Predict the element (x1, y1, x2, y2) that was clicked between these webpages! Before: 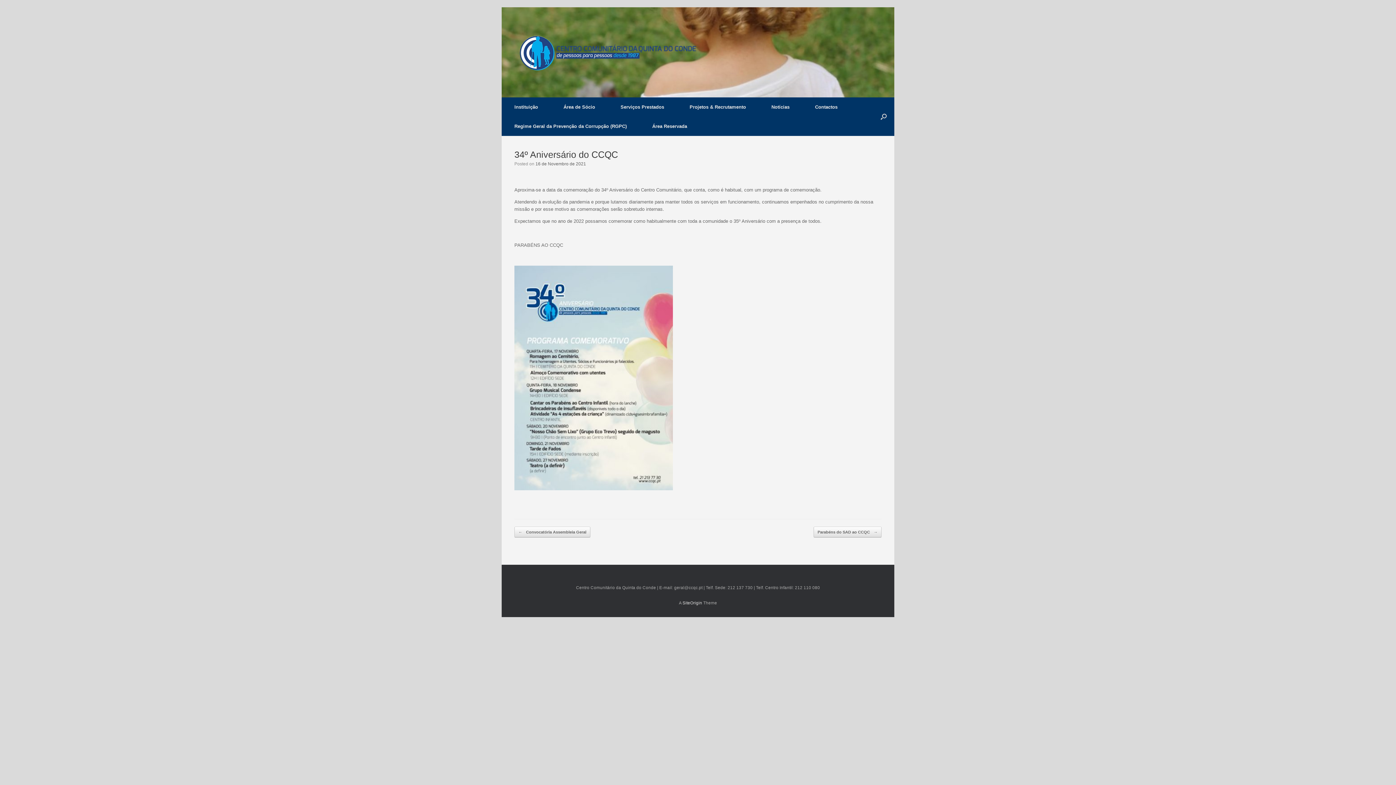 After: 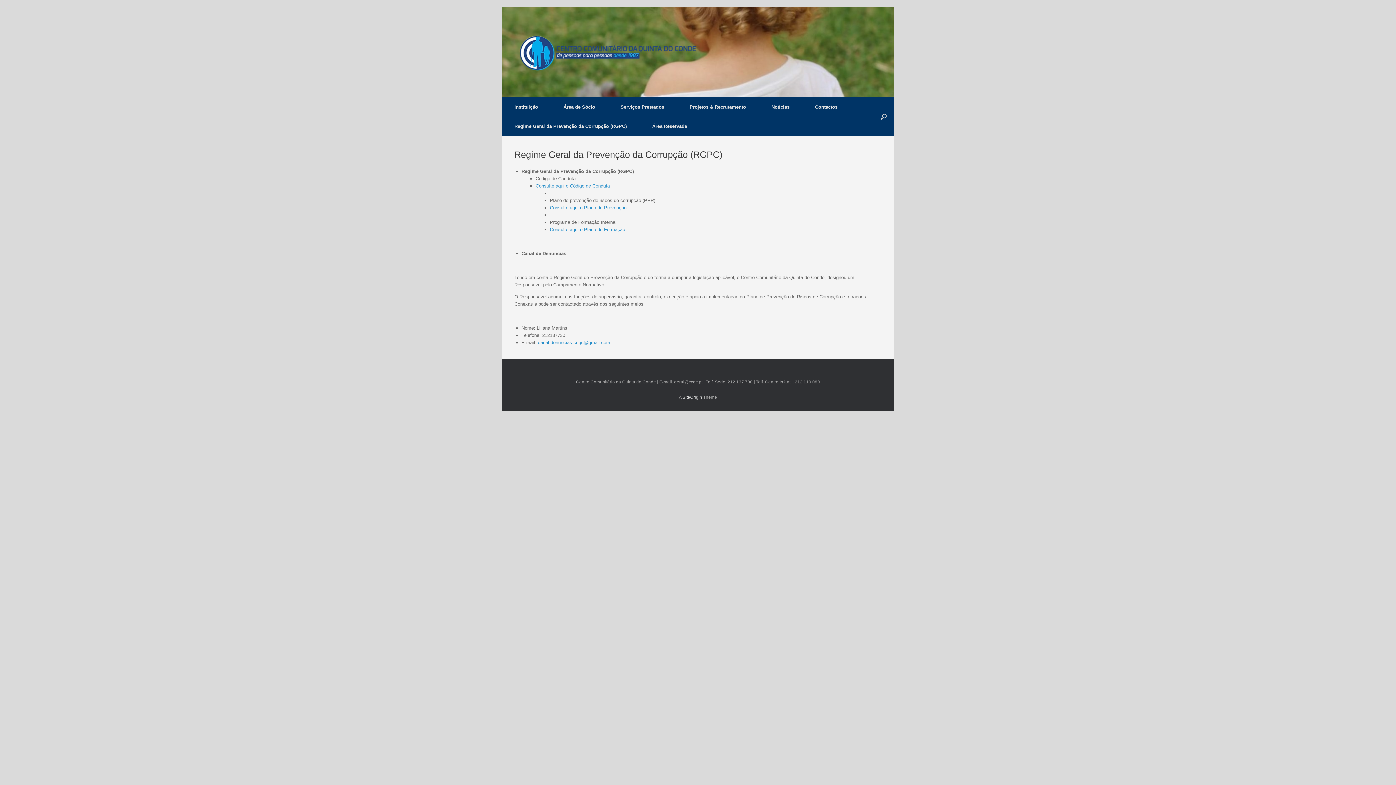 Action: bbox: (501, 116, 639, 136) label: Regime Geral da Prevenção da Corrupção (RGPC)